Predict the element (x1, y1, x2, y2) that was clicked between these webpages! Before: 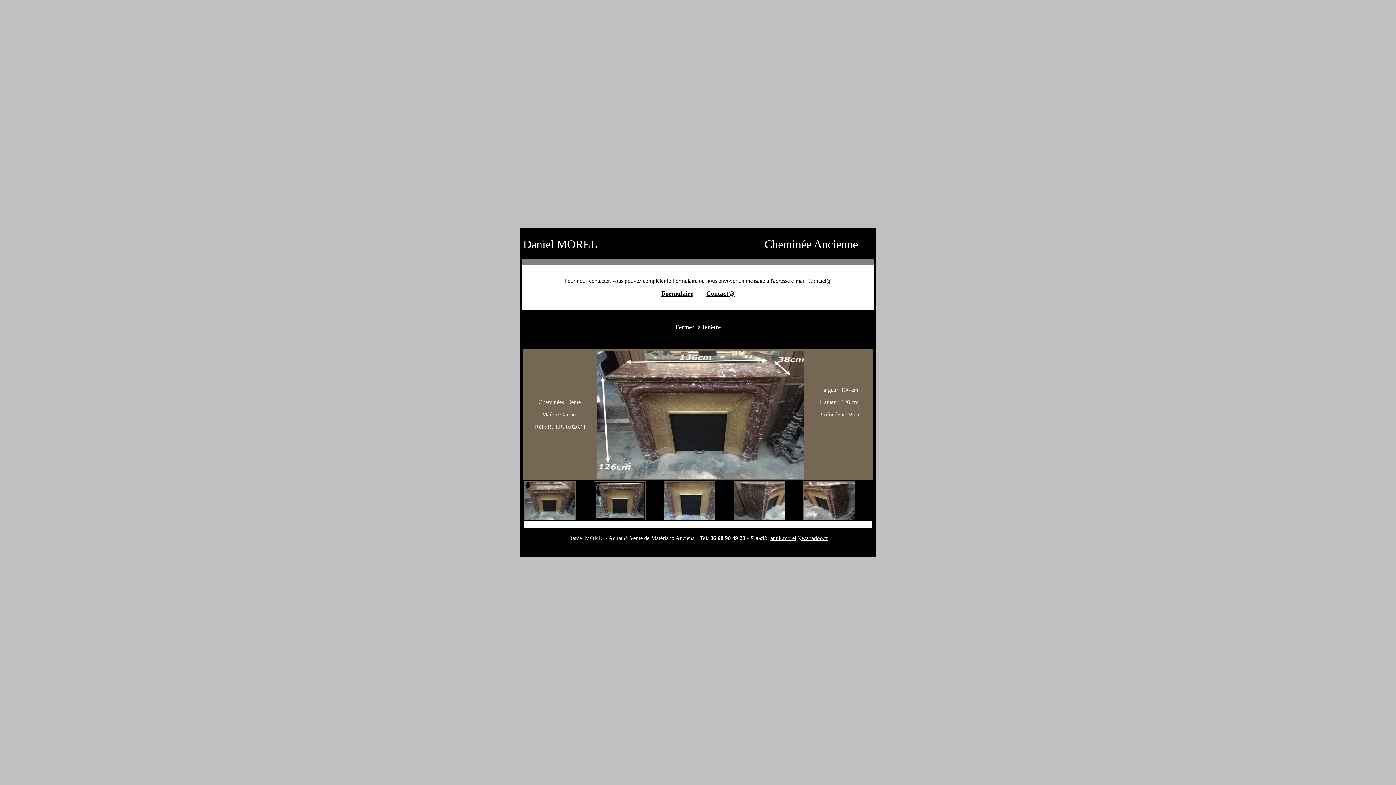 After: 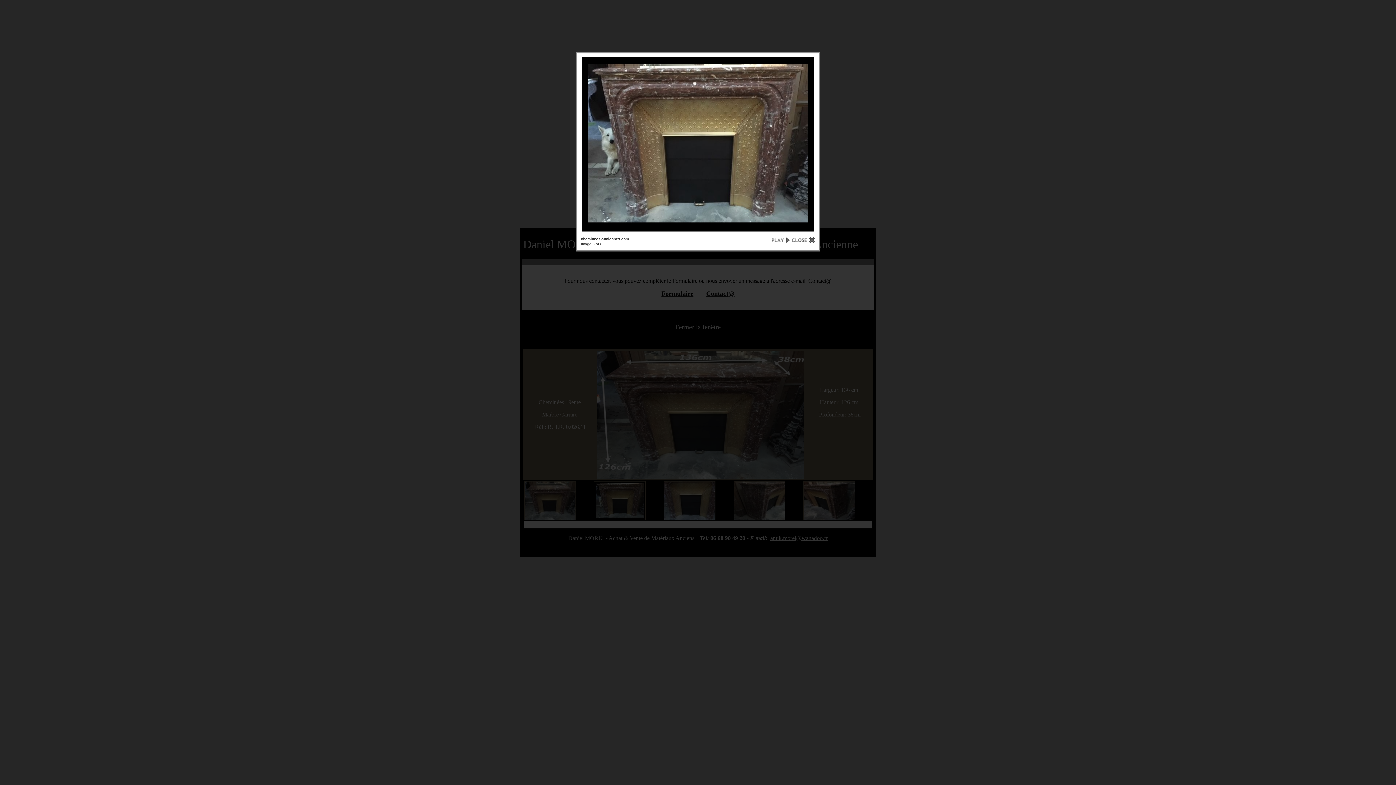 Action: bbox: (594, 515, 645, 521)